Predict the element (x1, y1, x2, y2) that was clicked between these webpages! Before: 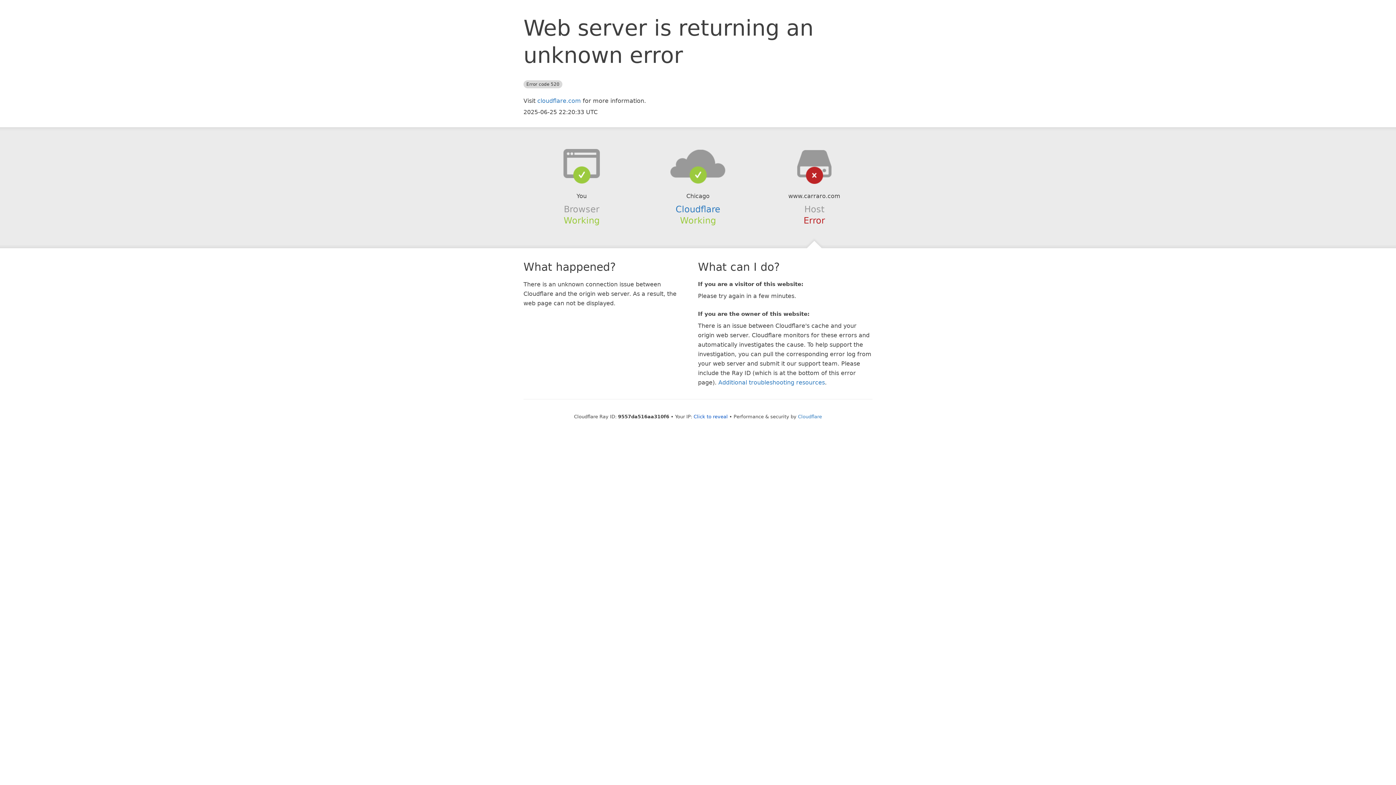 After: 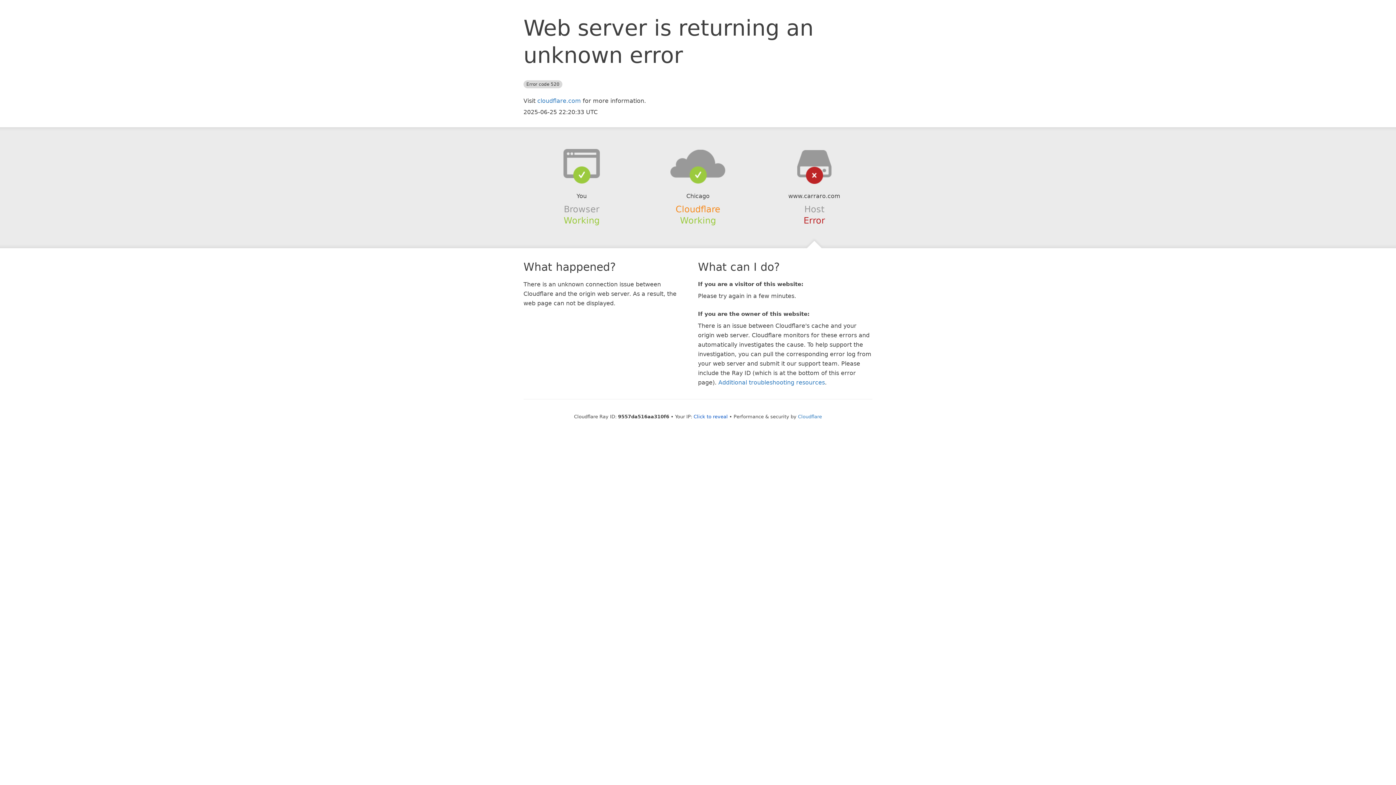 Action: label: Cloudflare bbox: (675, 204, 720, 214)